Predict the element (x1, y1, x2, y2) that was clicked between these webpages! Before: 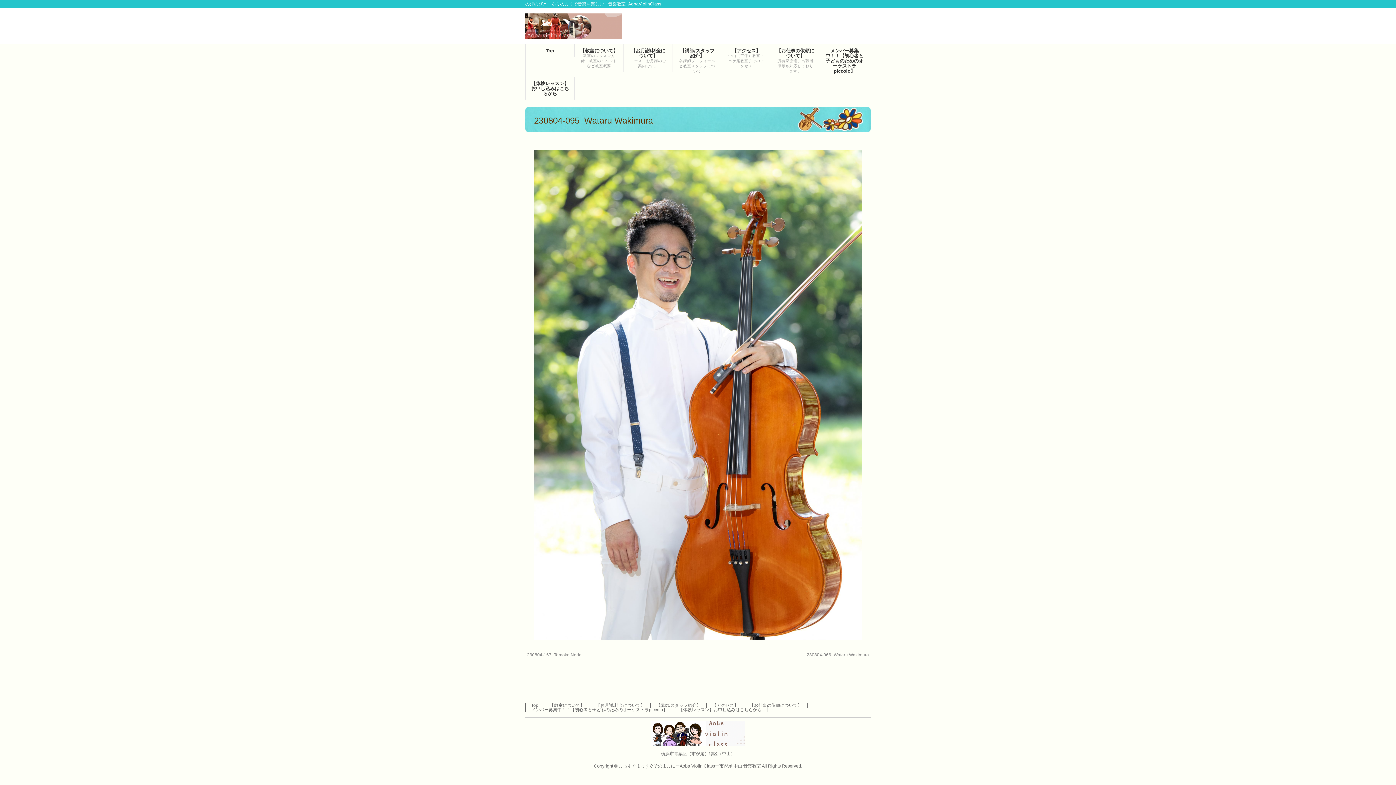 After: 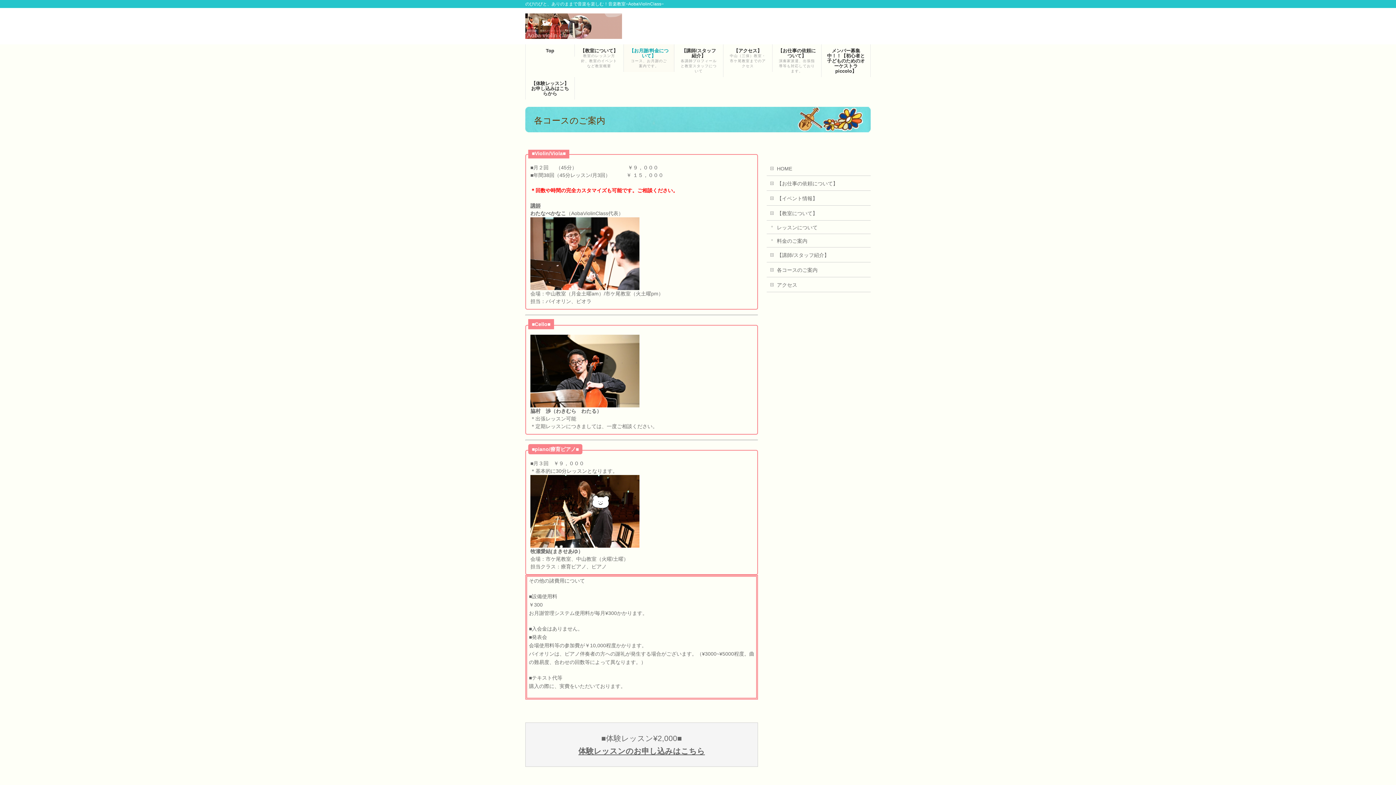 Action: bbox: (590, 703, 650, 708) label: 【お月謝/料金について】